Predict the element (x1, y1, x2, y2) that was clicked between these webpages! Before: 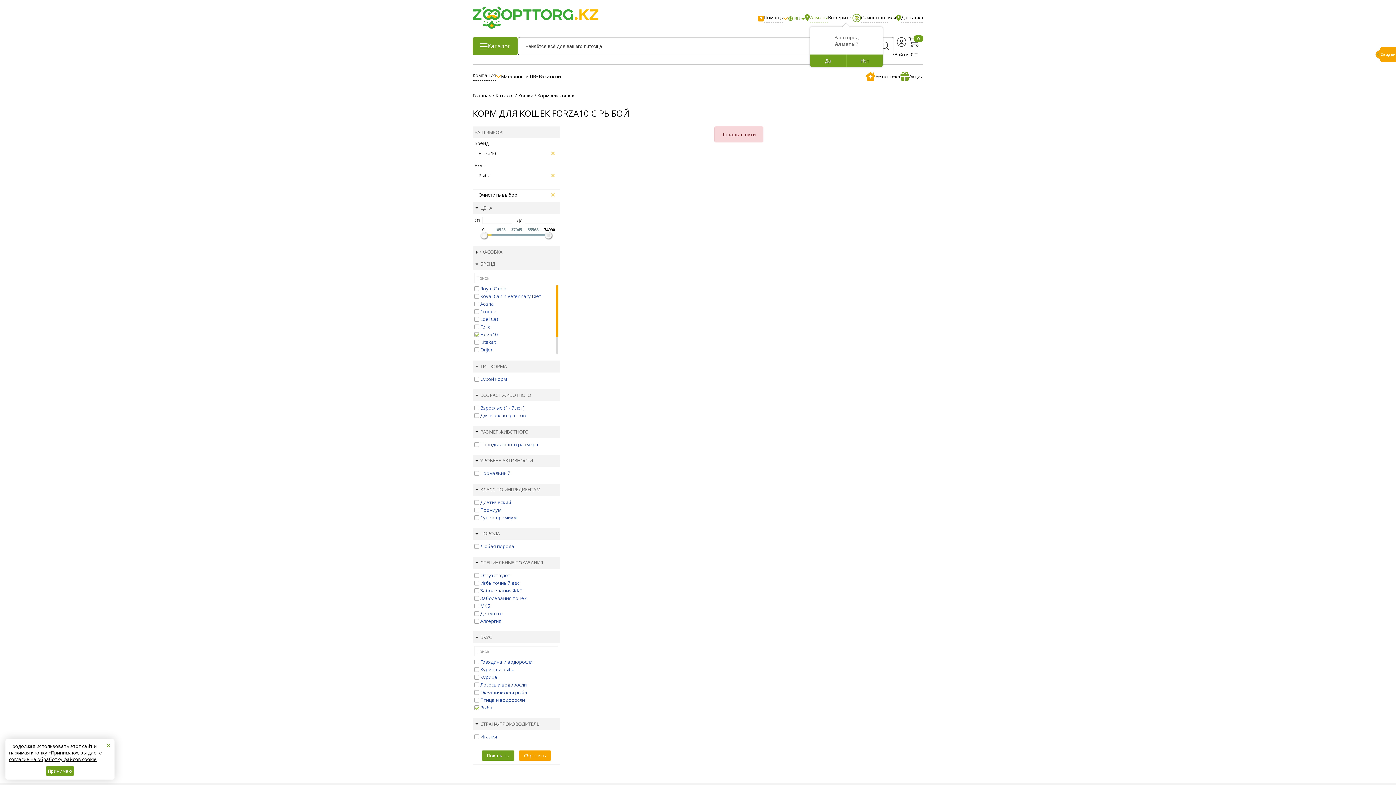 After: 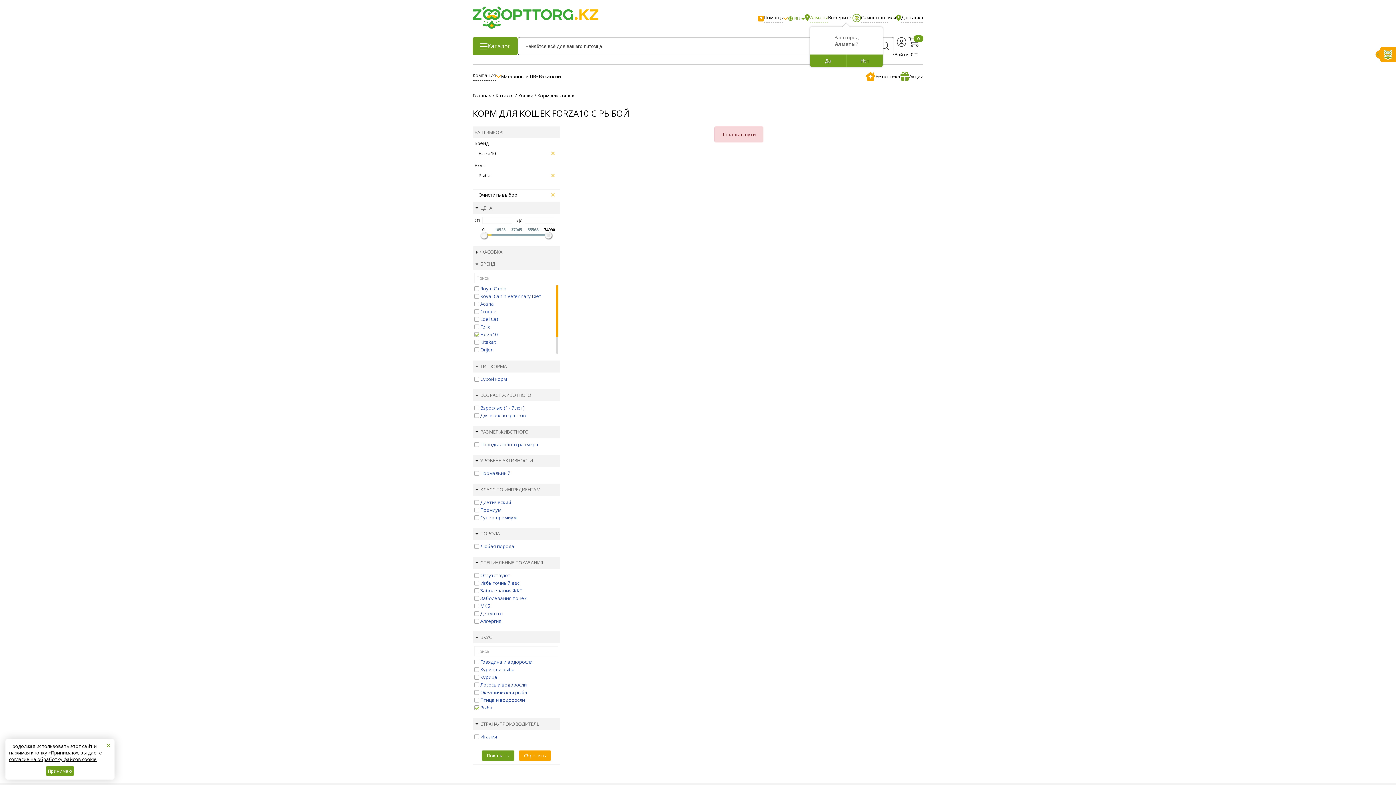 Action: bbox: (544, 231, 552, 239)